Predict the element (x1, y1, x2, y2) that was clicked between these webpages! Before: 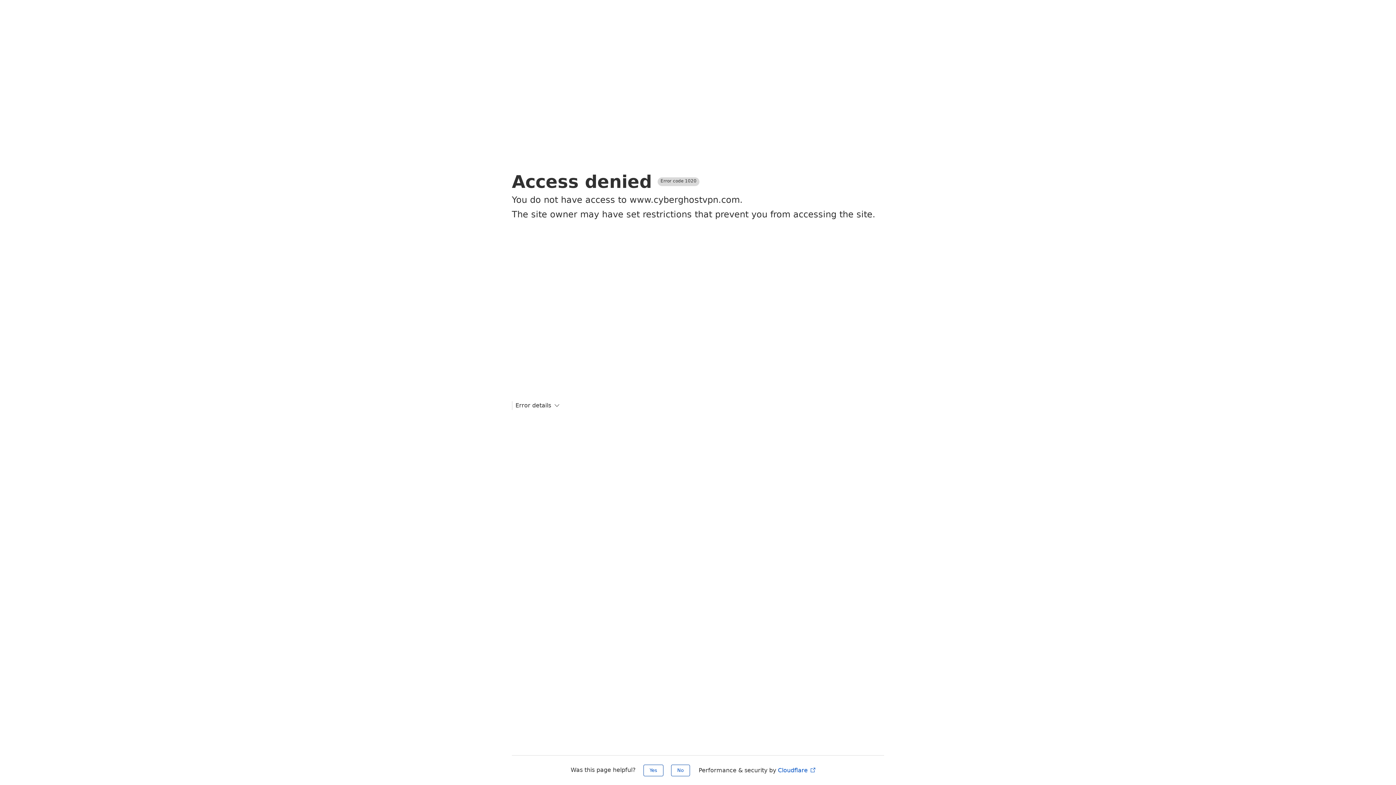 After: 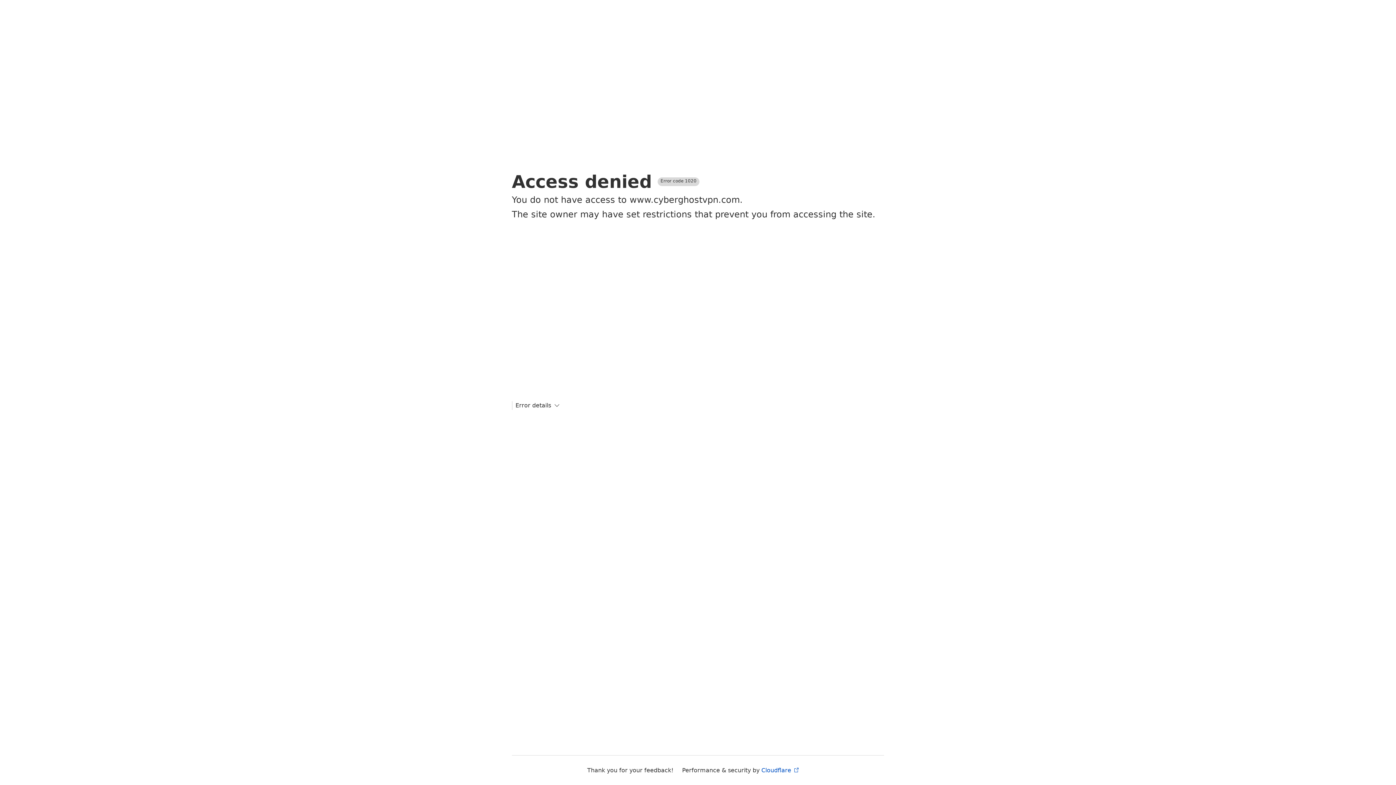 Action: label: Yes bbox: (643, 765, 663, 776)